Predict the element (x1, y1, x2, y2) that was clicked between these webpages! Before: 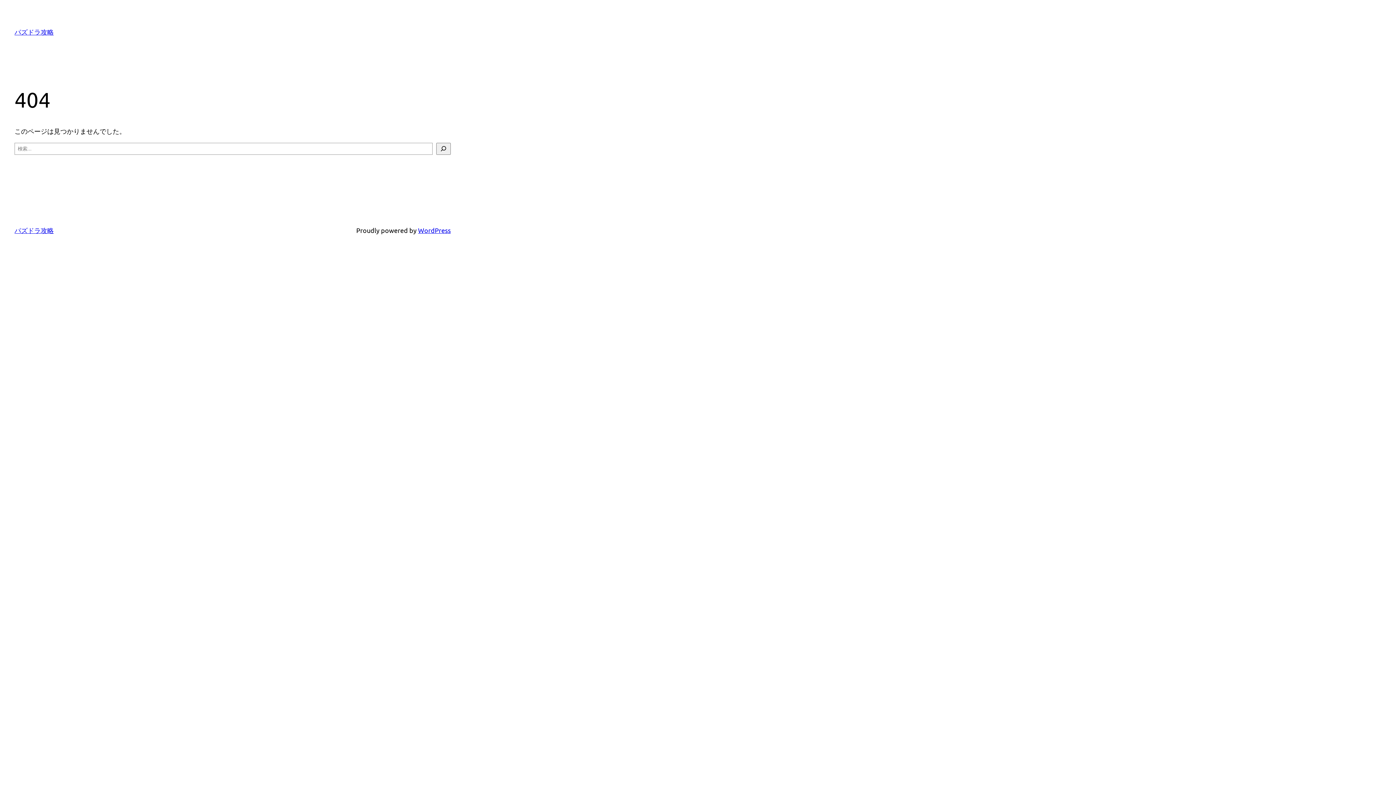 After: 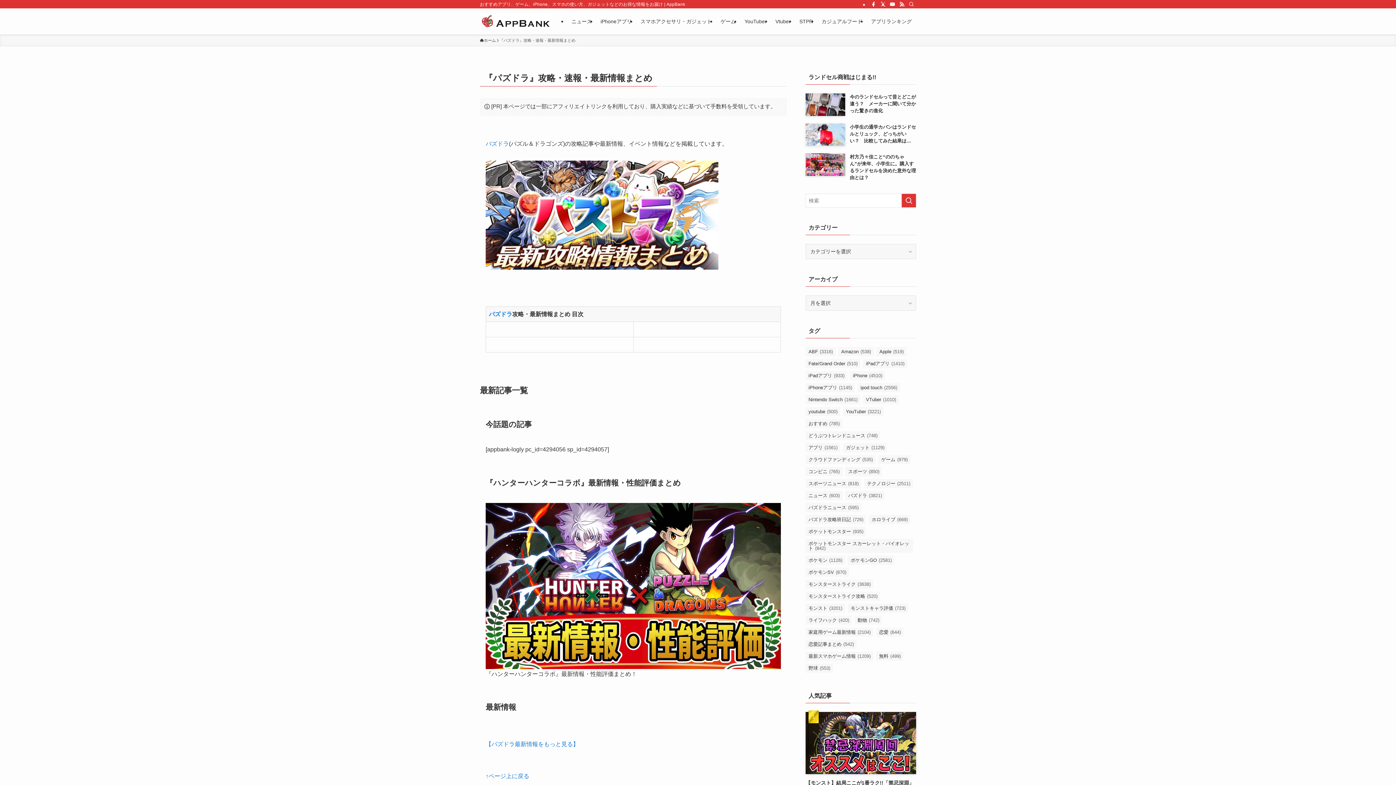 Action: label: パズドラ攻略 bbox: (14, 28, 53, 35)